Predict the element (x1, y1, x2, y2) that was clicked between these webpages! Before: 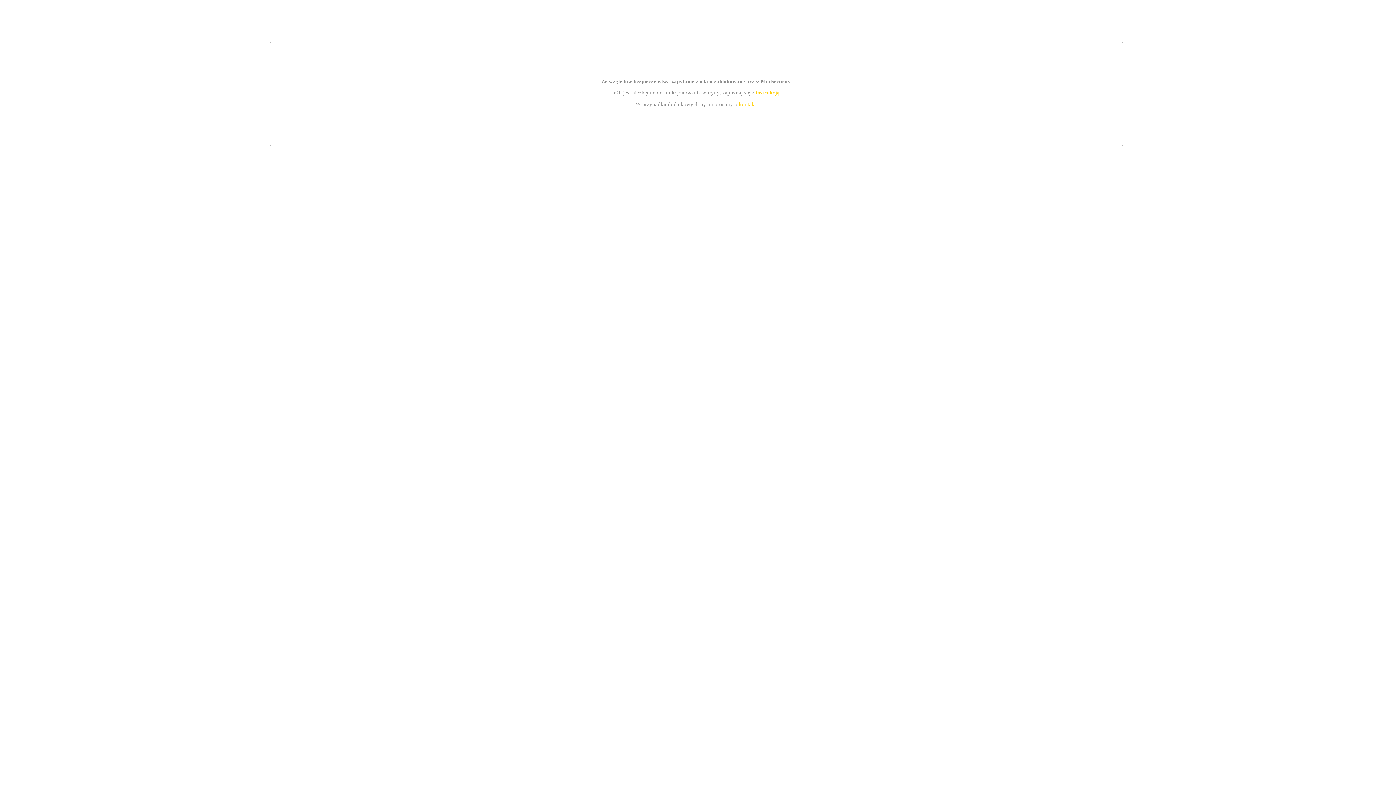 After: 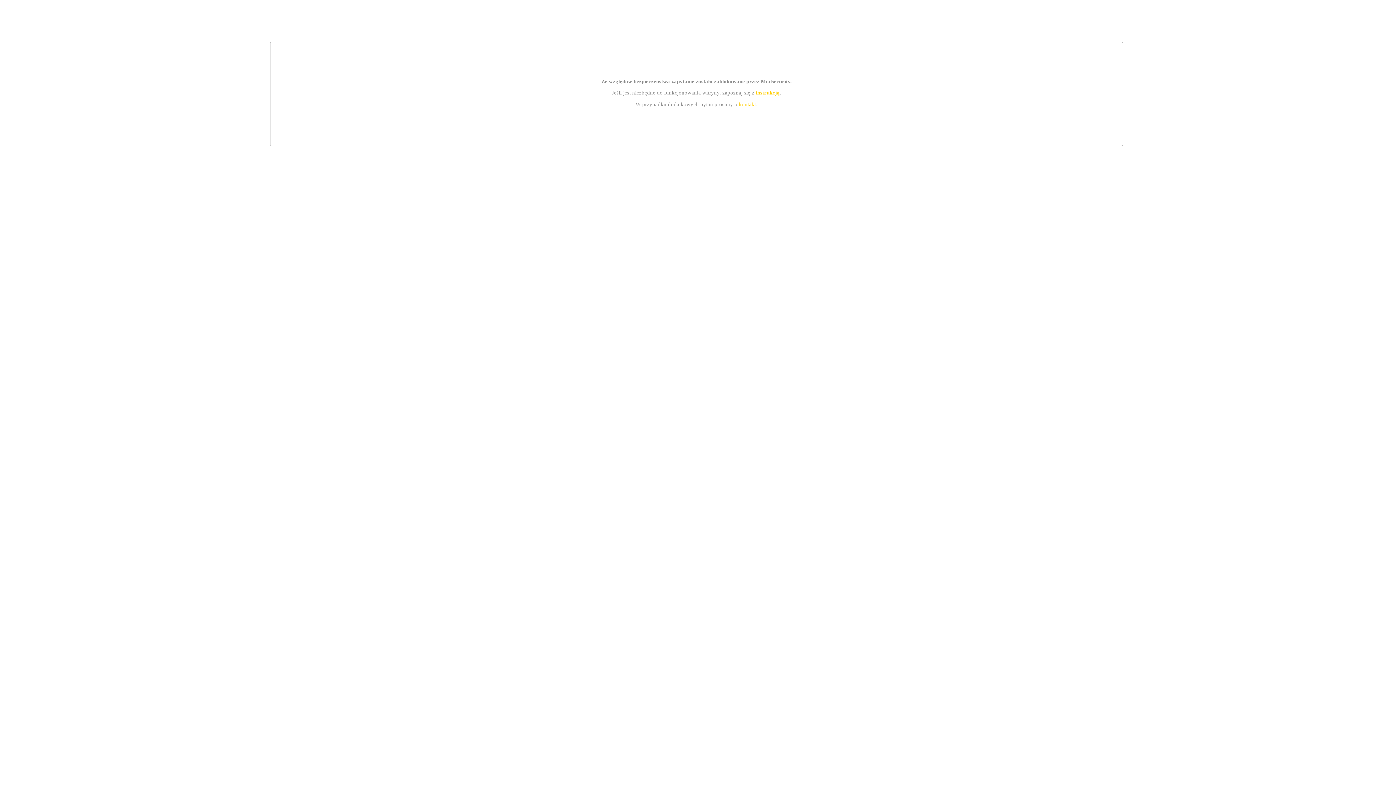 Action: bbox: (739, 101, 756, 107) label: kontakt